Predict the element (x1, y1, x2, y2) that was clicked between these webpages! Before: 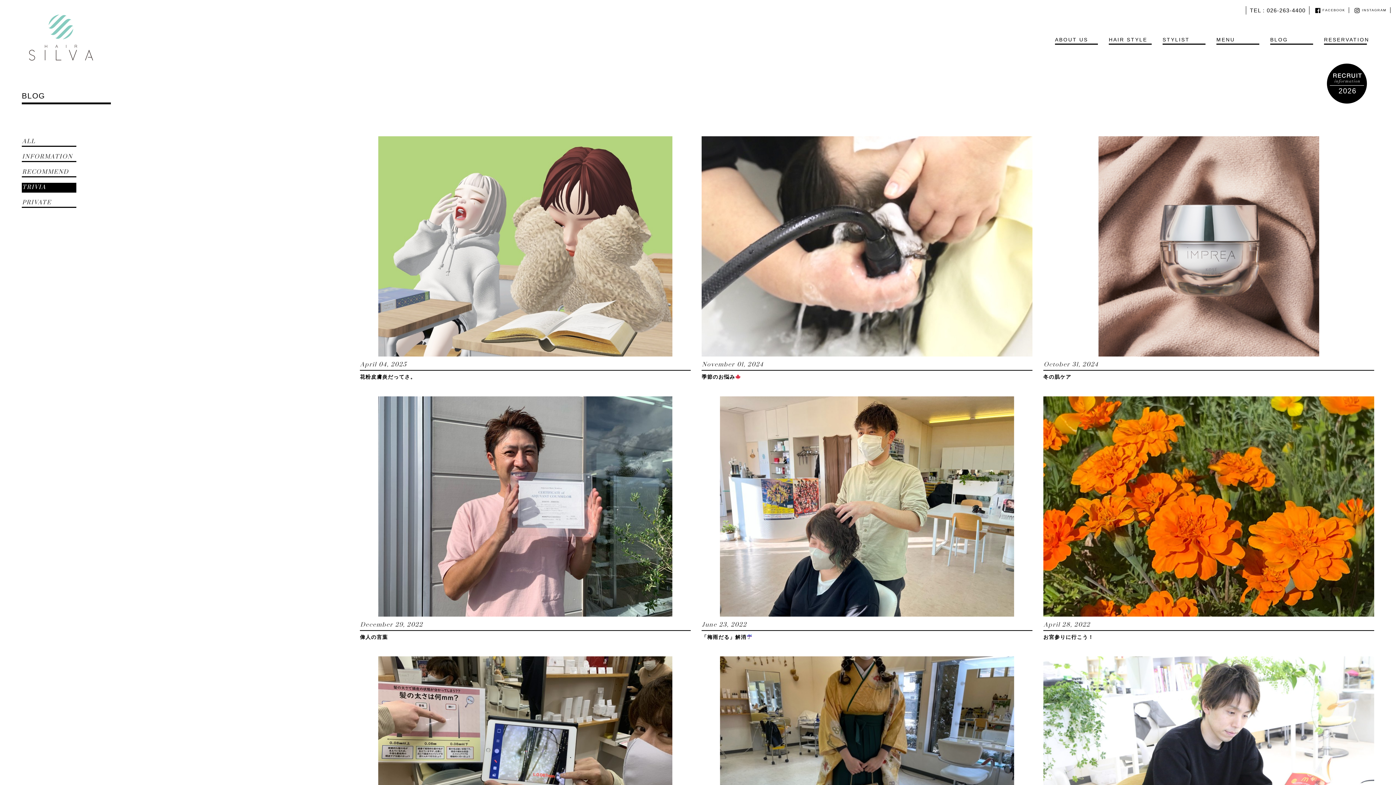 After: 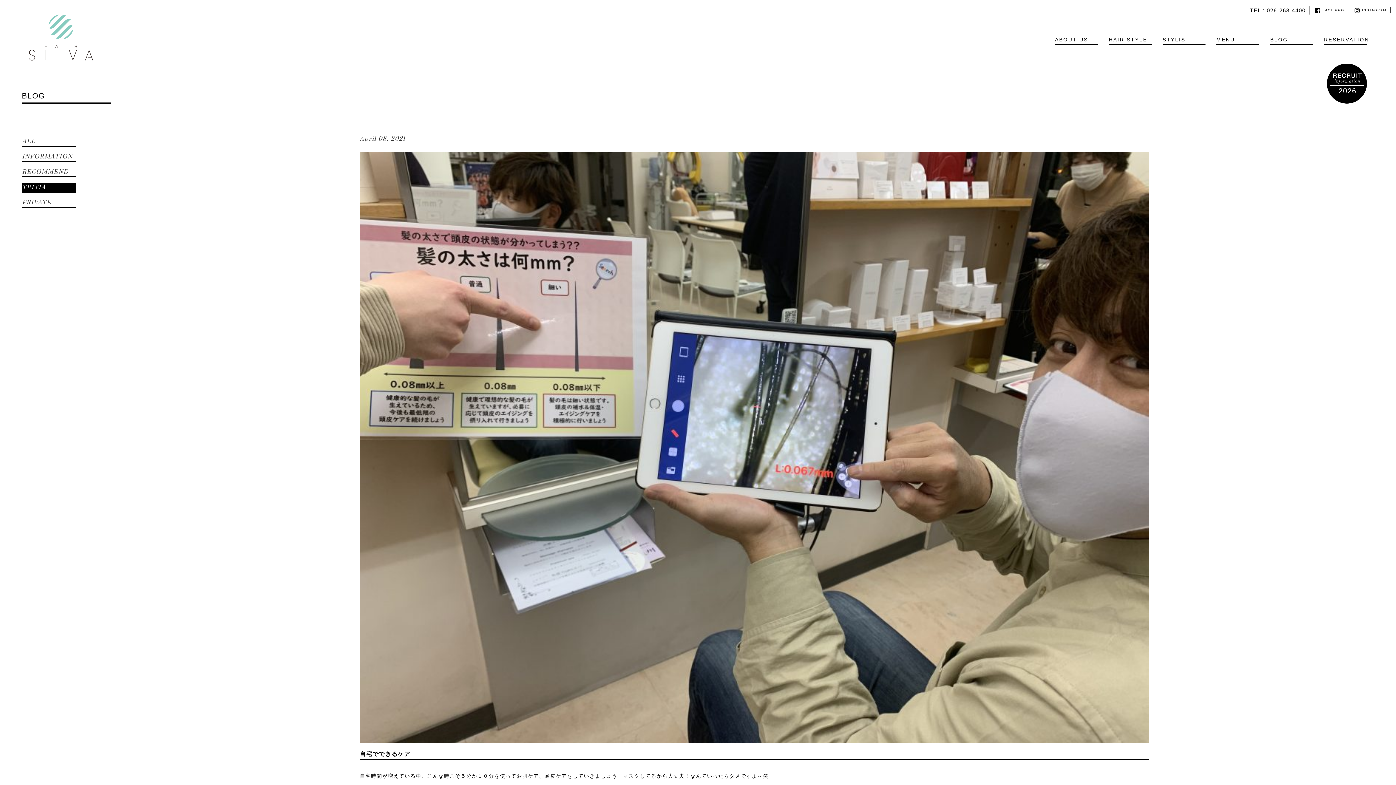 Action: label: April 08, 2021
自宅でできるケア bbox: (360, 656, 690, 902)